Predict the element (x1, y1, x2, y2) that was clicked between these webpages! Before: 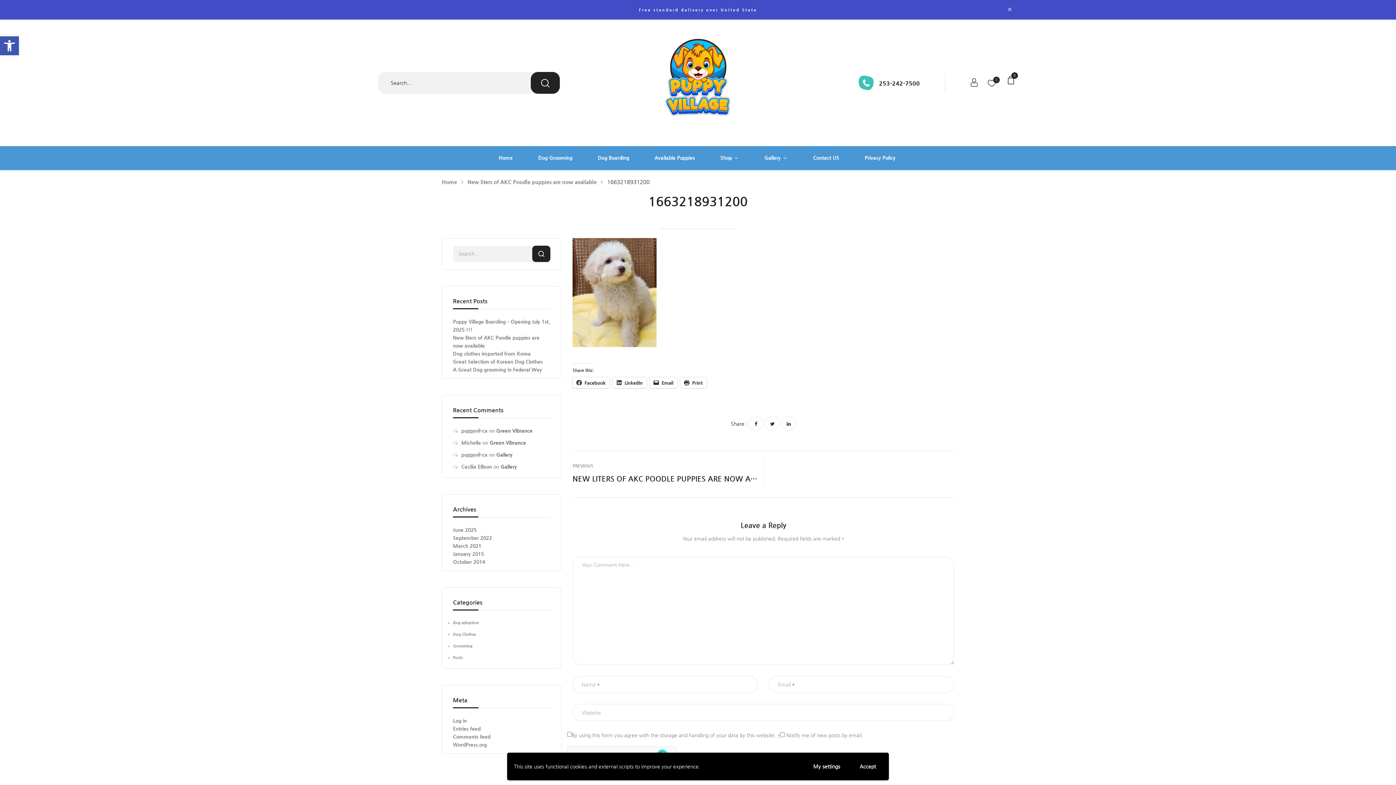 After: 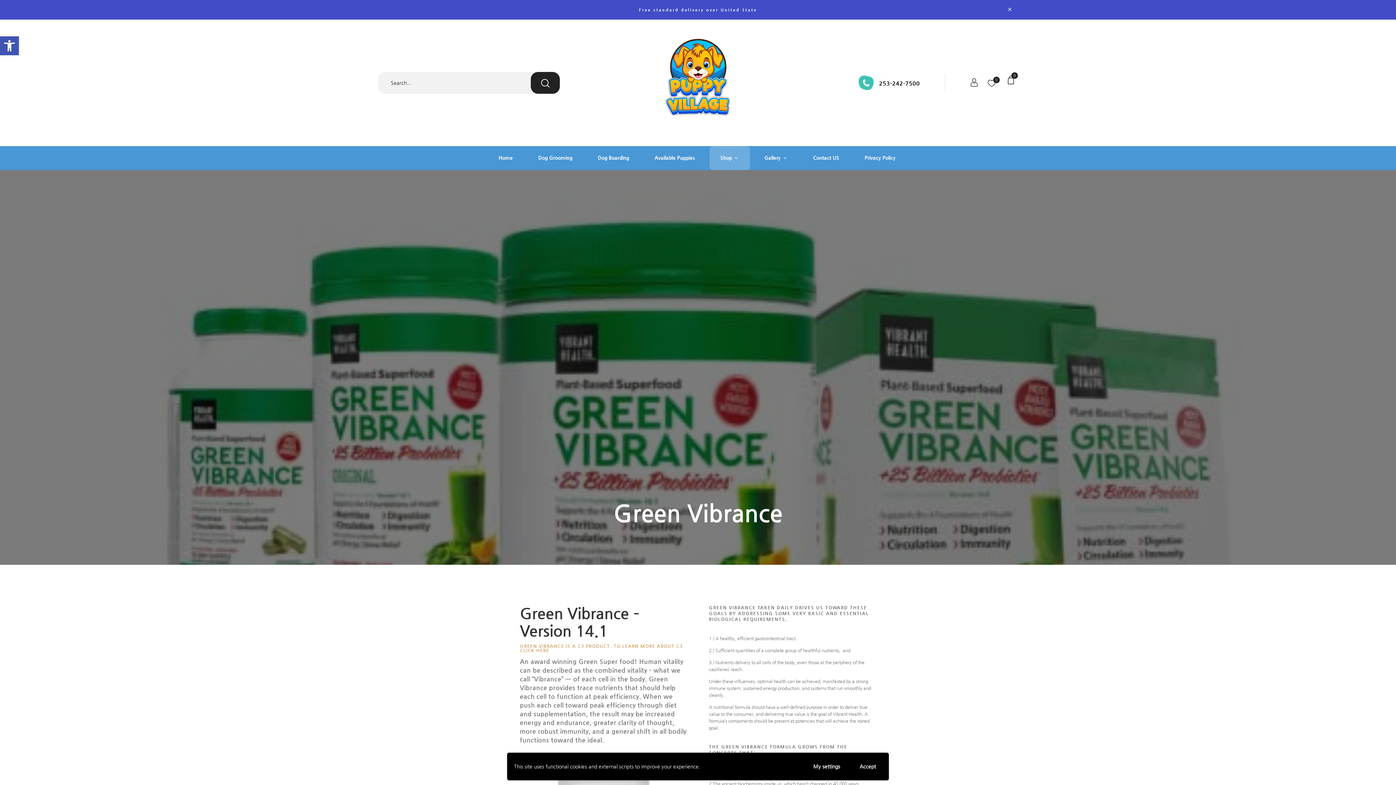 Action: label: Green Vibrance bbox: (496, 428, 532, 433)